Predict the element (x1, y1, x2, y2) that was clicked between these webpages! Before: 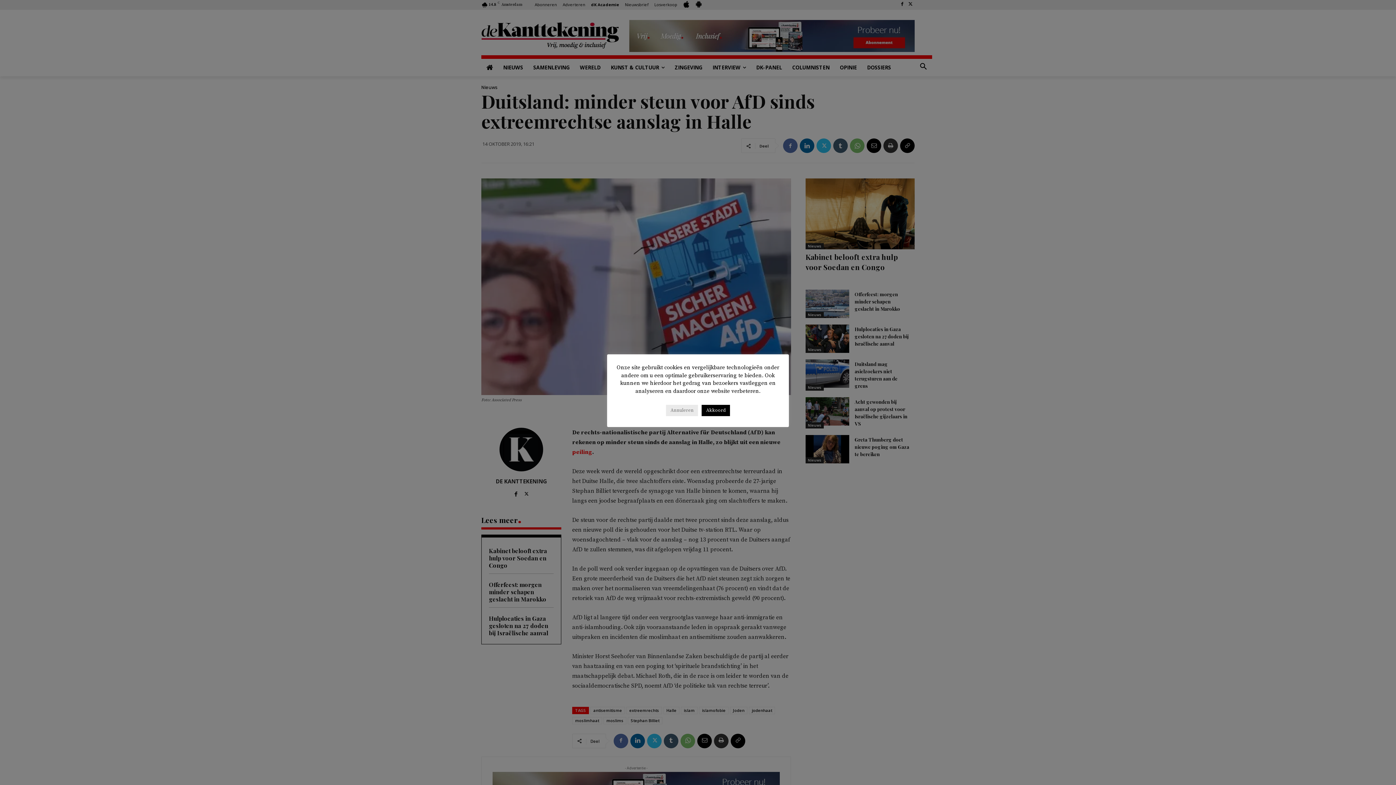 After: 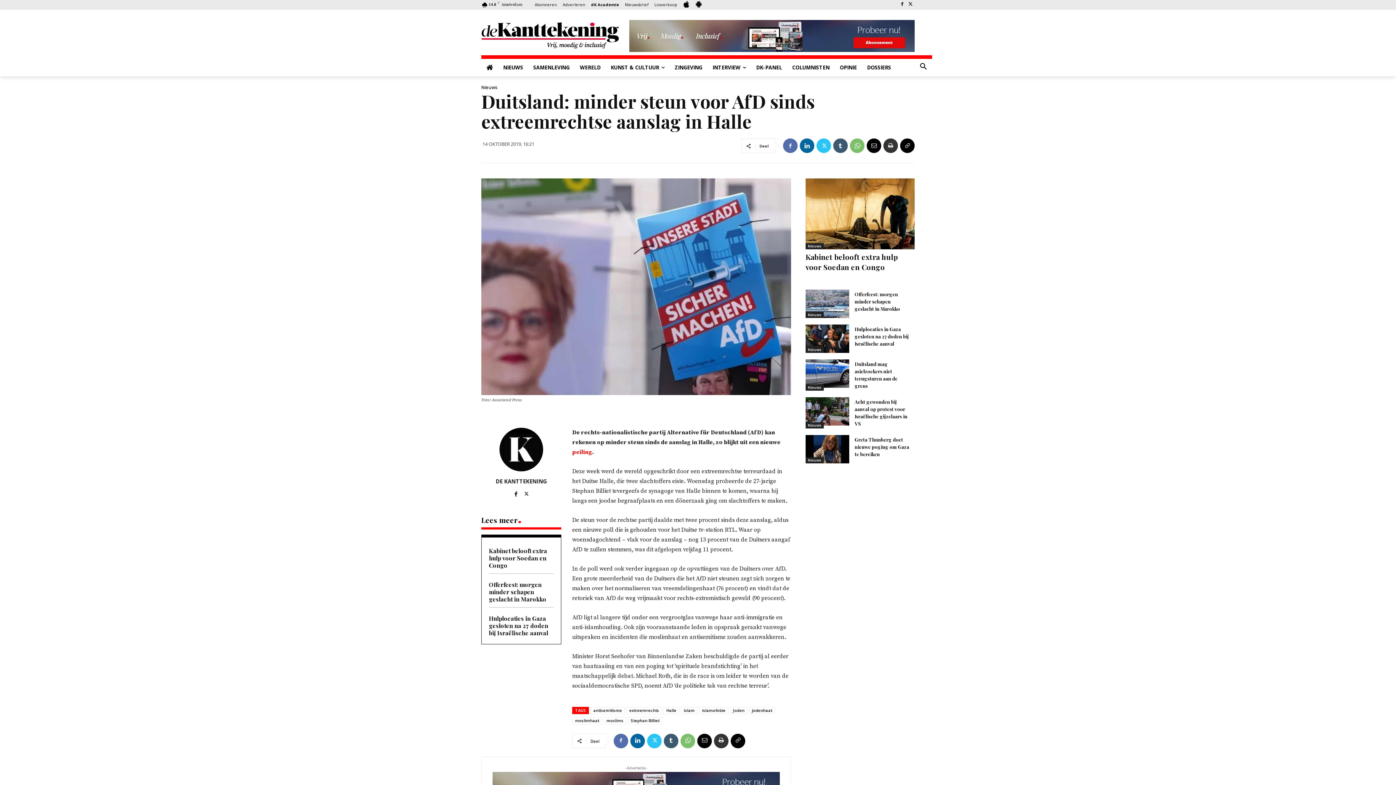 Action: bbox: (666, 405, 698, 416) label: Annuleren